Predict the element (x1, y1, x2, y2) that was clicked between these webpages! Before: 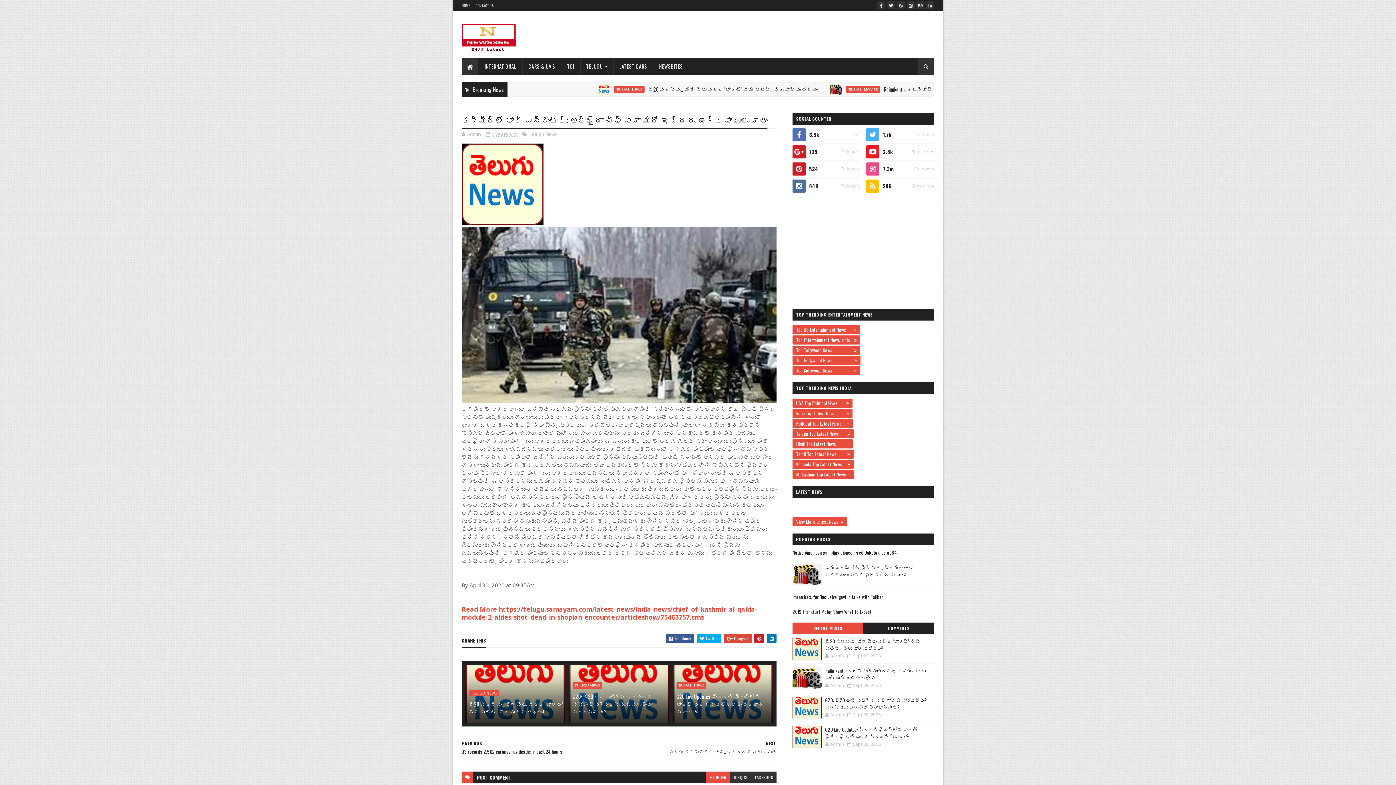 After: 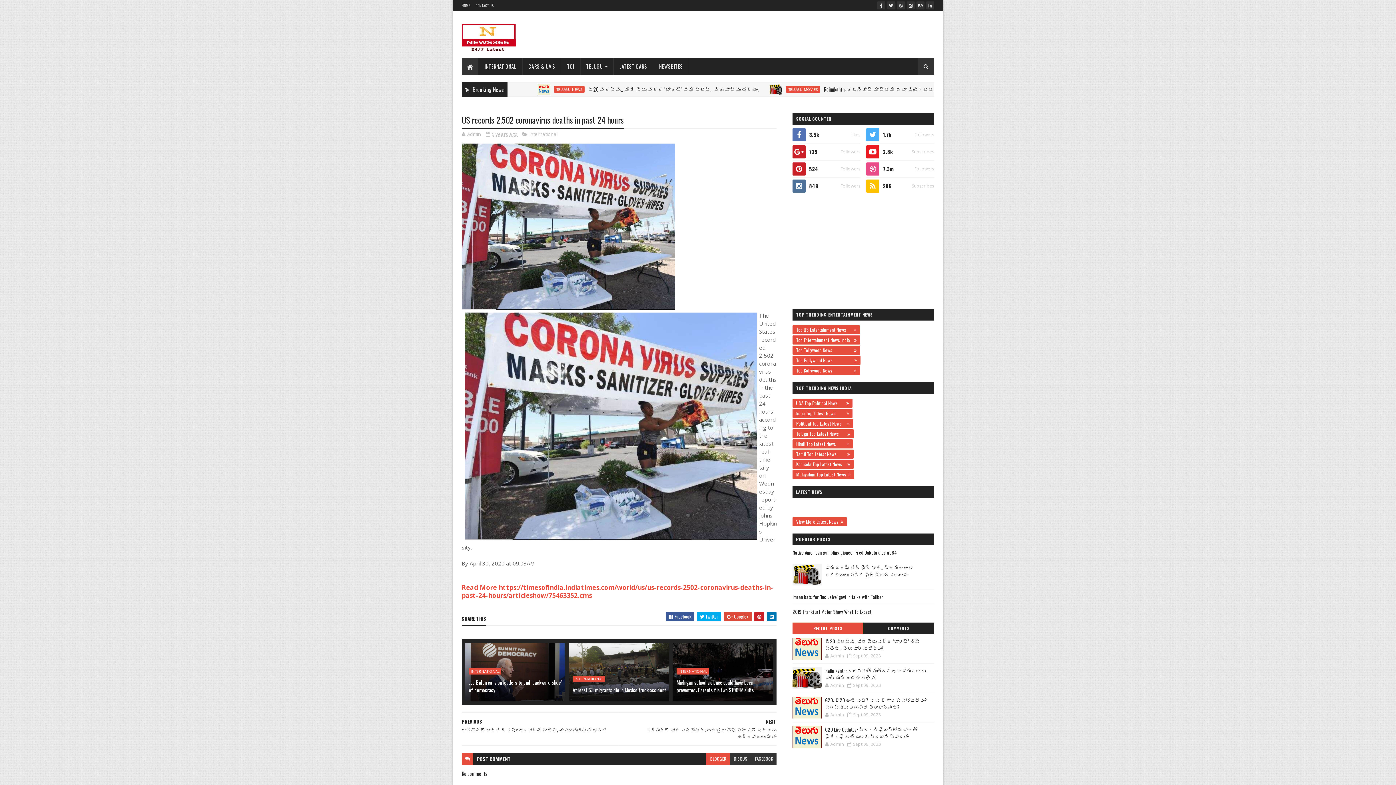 Action: bbox: (461, 734, 615, 760) label: PREVIOUS
US records 2,502 coronavirus deaths in past 24 hours